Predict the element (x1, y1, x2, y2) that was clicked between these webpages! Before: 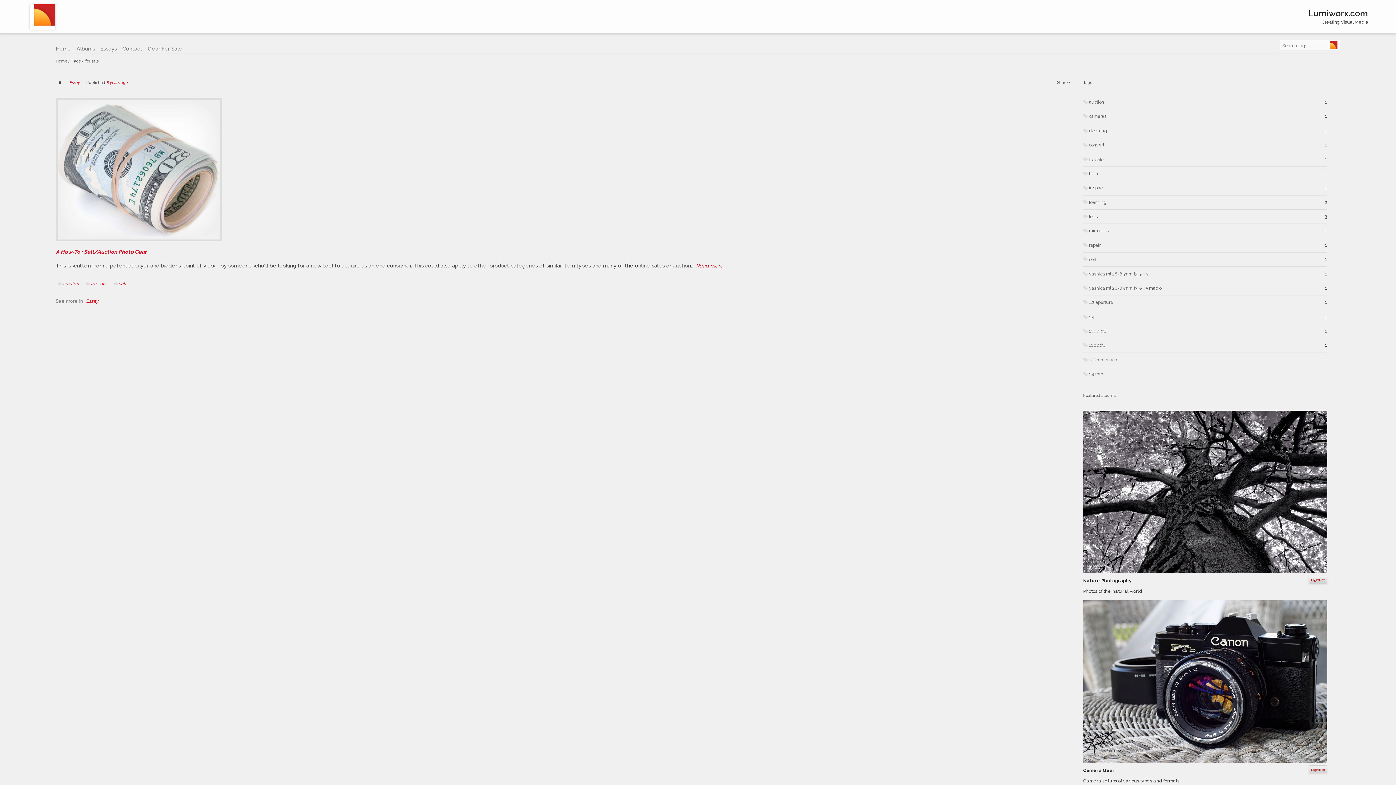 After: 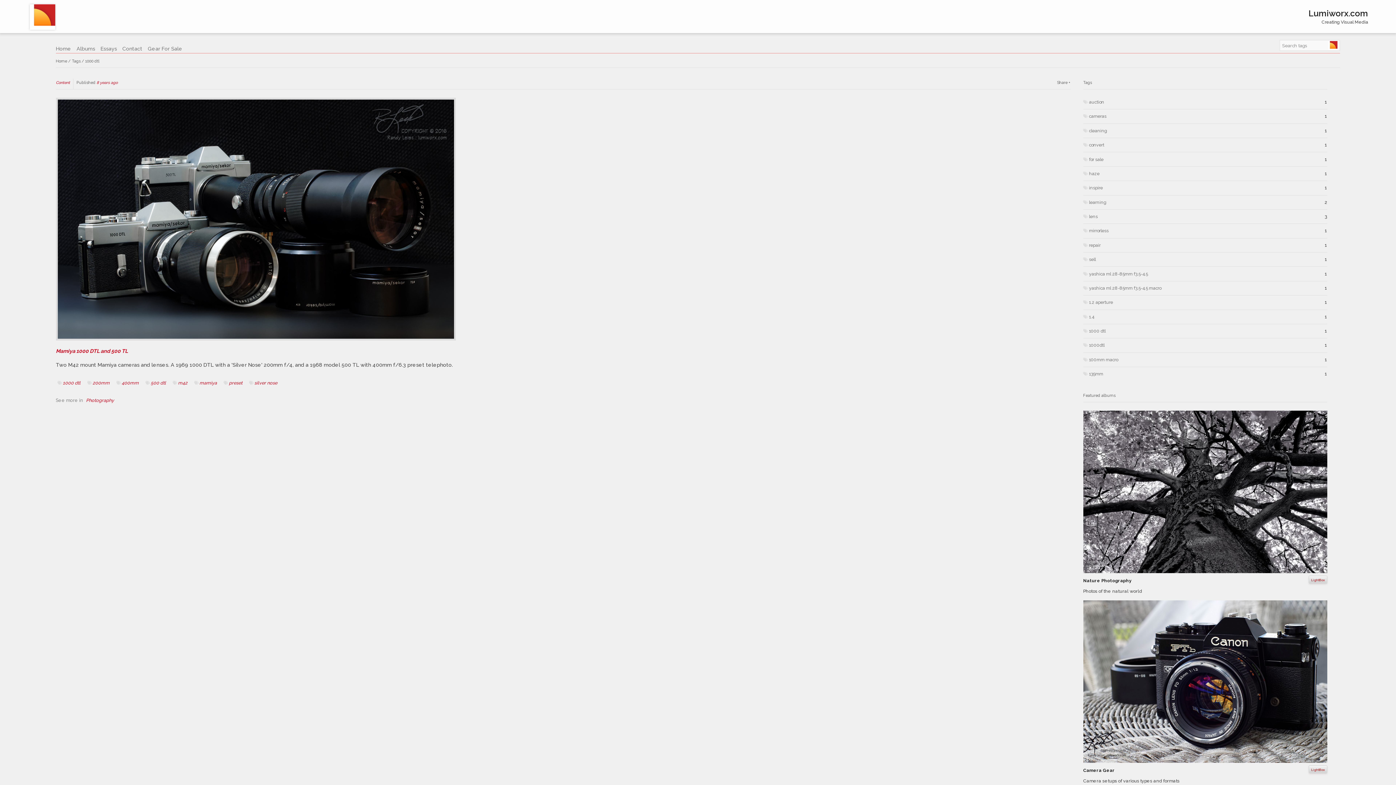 Action: label: 1
1000 dtl bbox: (1083, 324, 1327, 338)